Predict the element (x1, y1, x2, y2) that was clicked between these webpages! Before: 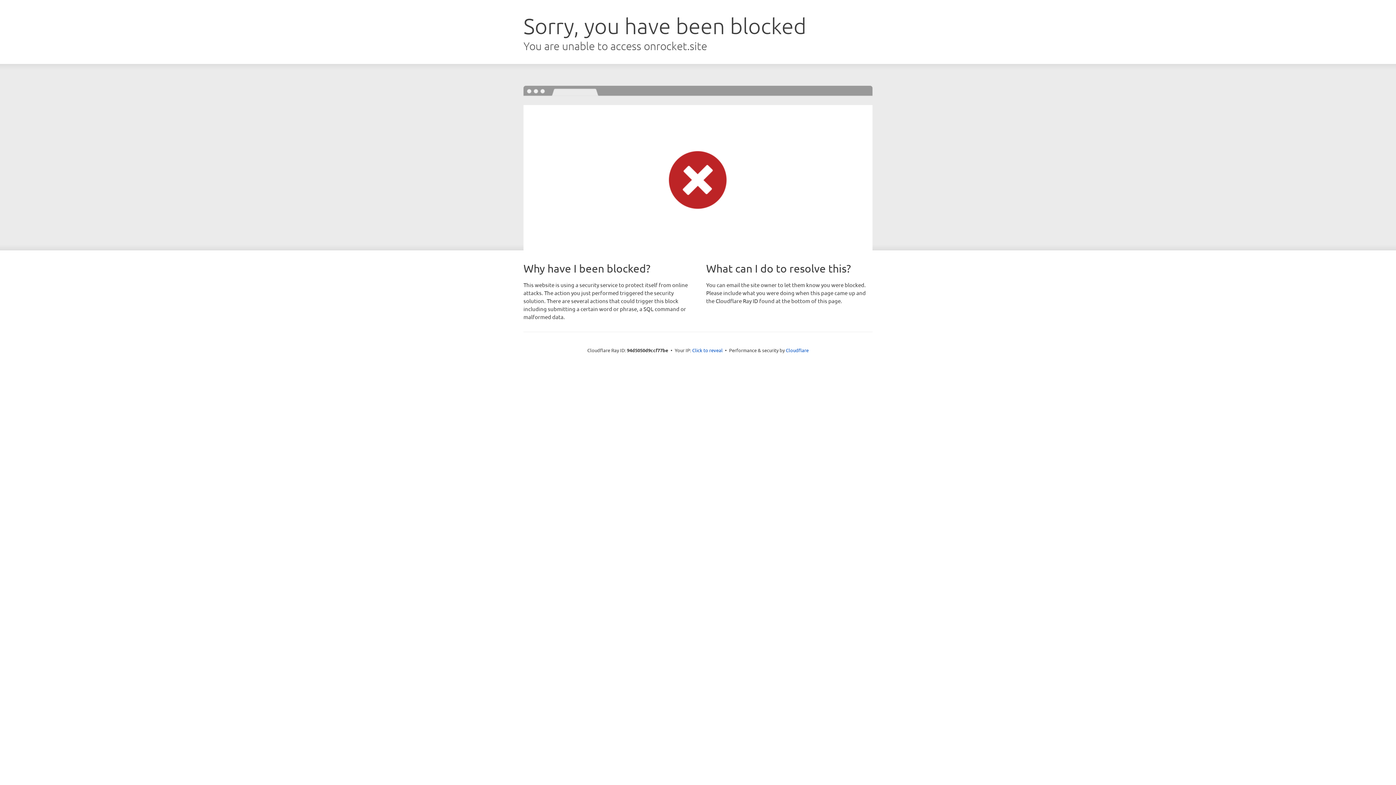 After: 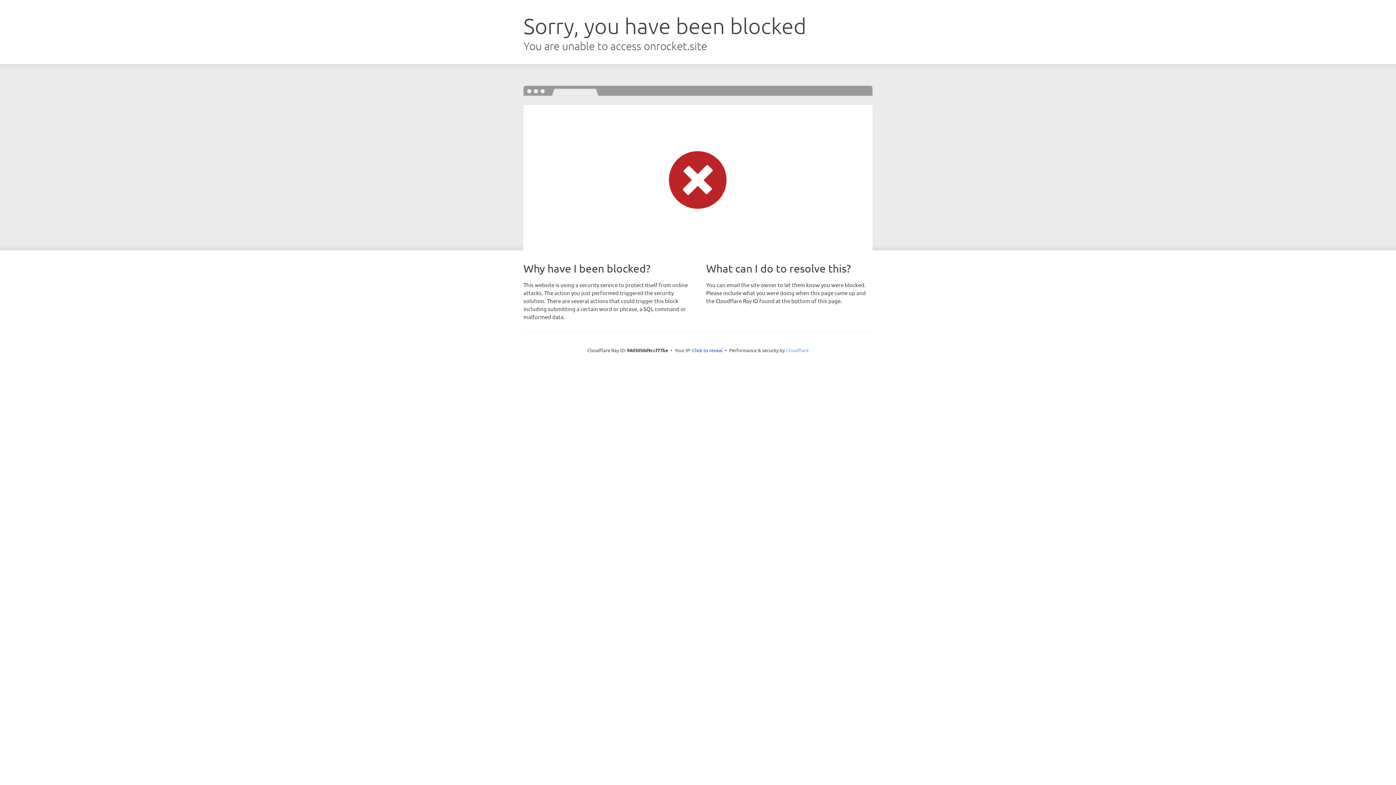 Action: label: Cloudflare bbox: (786, 347, 808, 353)